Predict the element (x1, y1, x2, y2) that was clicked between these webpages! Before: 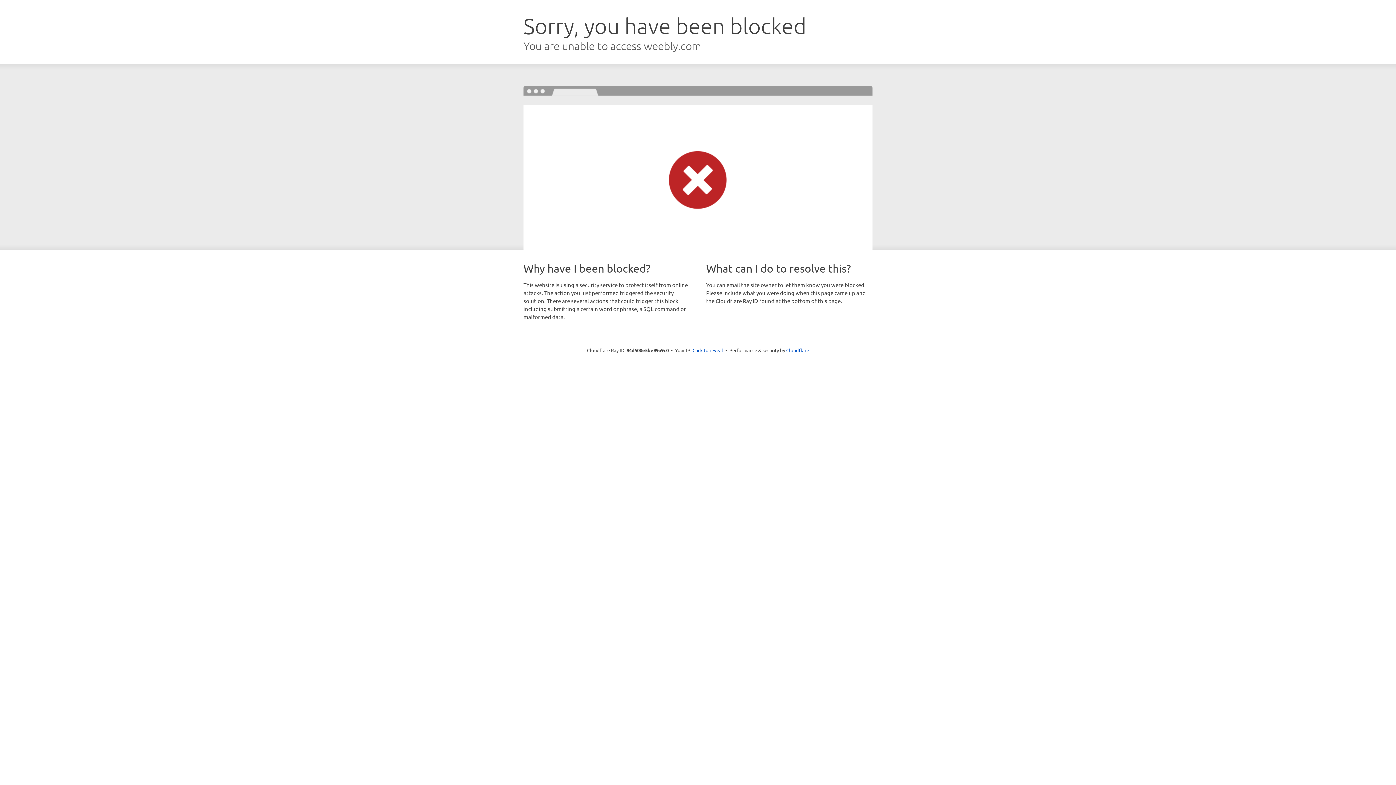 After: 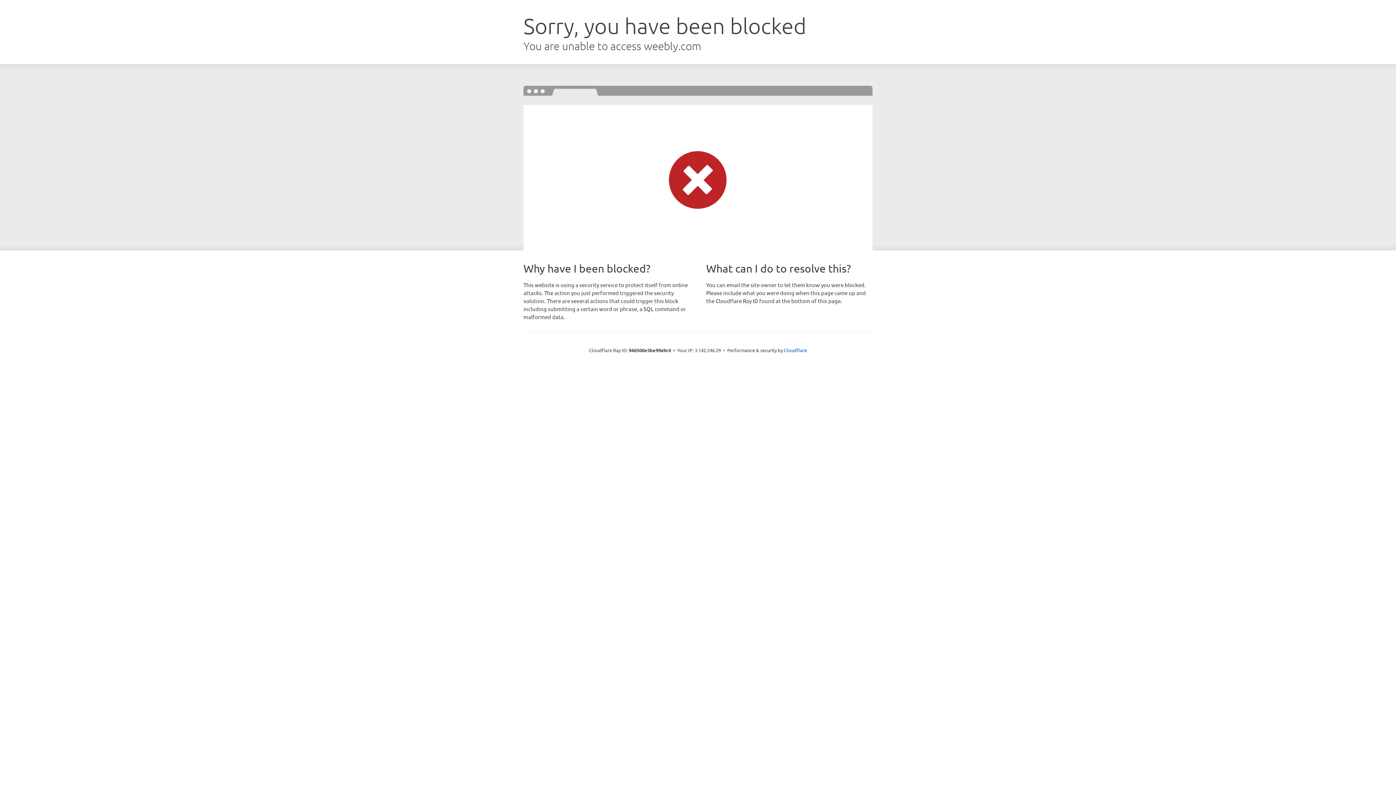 Action: label: Click to reveal bbox: (692, 346, 723, 353)